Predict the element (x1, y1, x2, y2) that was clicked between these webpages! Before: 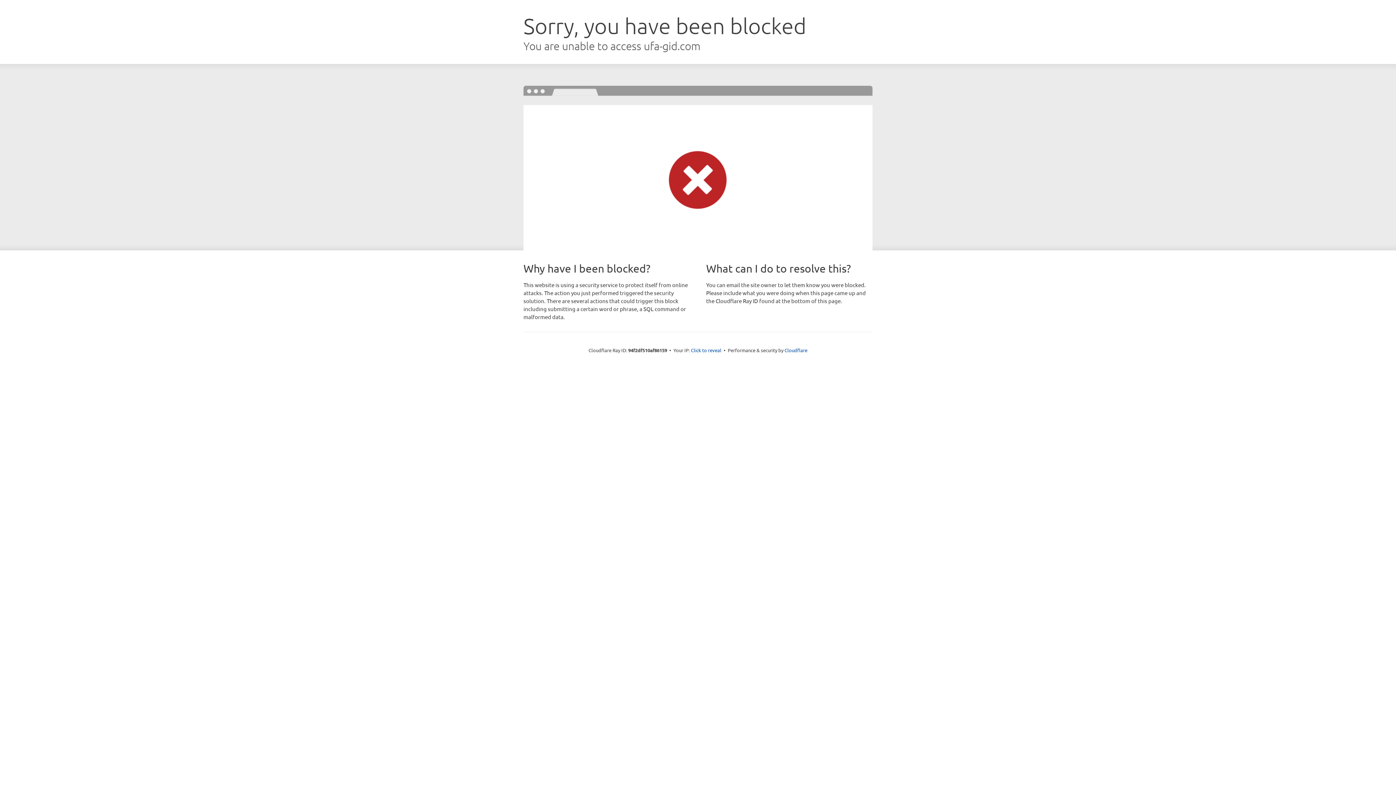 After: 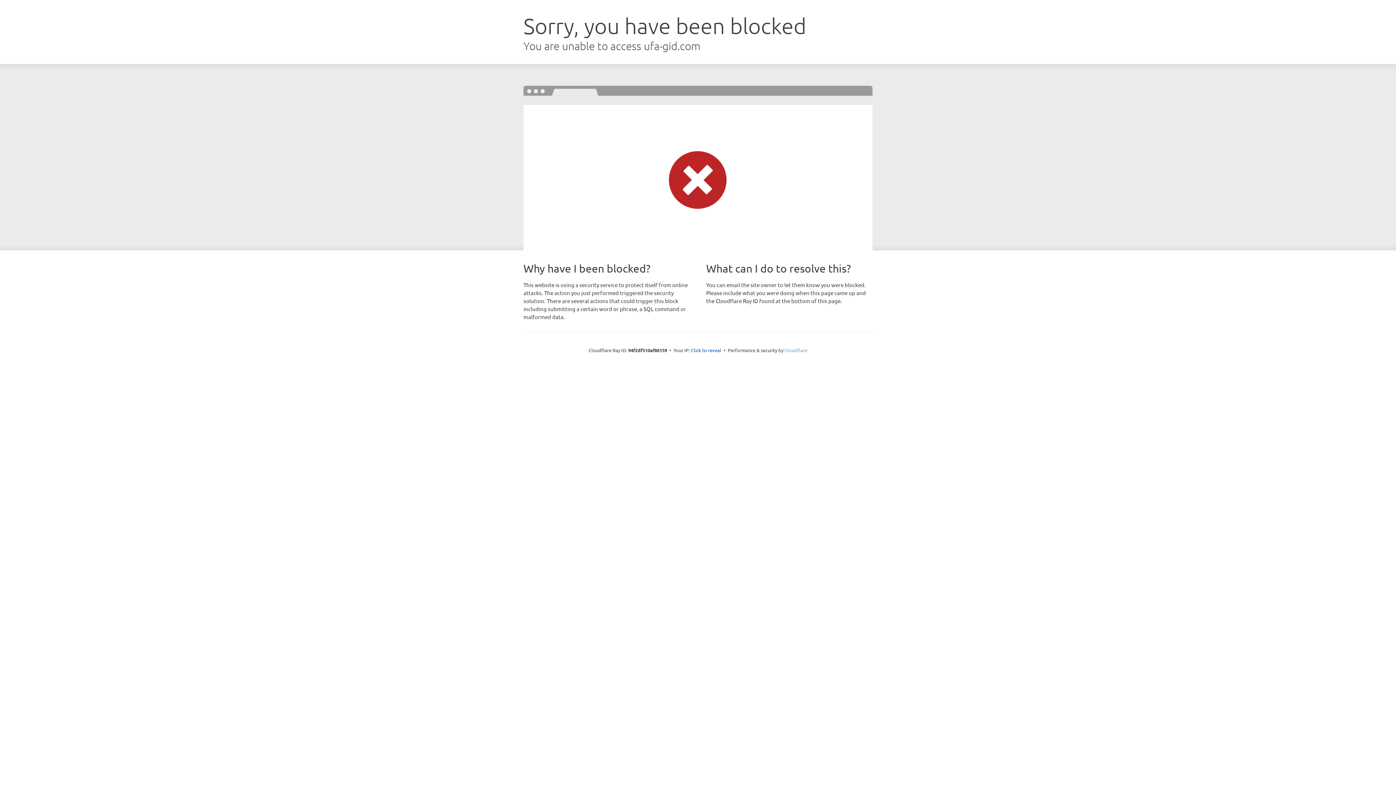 Action: label: Cloudflare bbox: (784, 347, 807, 353)